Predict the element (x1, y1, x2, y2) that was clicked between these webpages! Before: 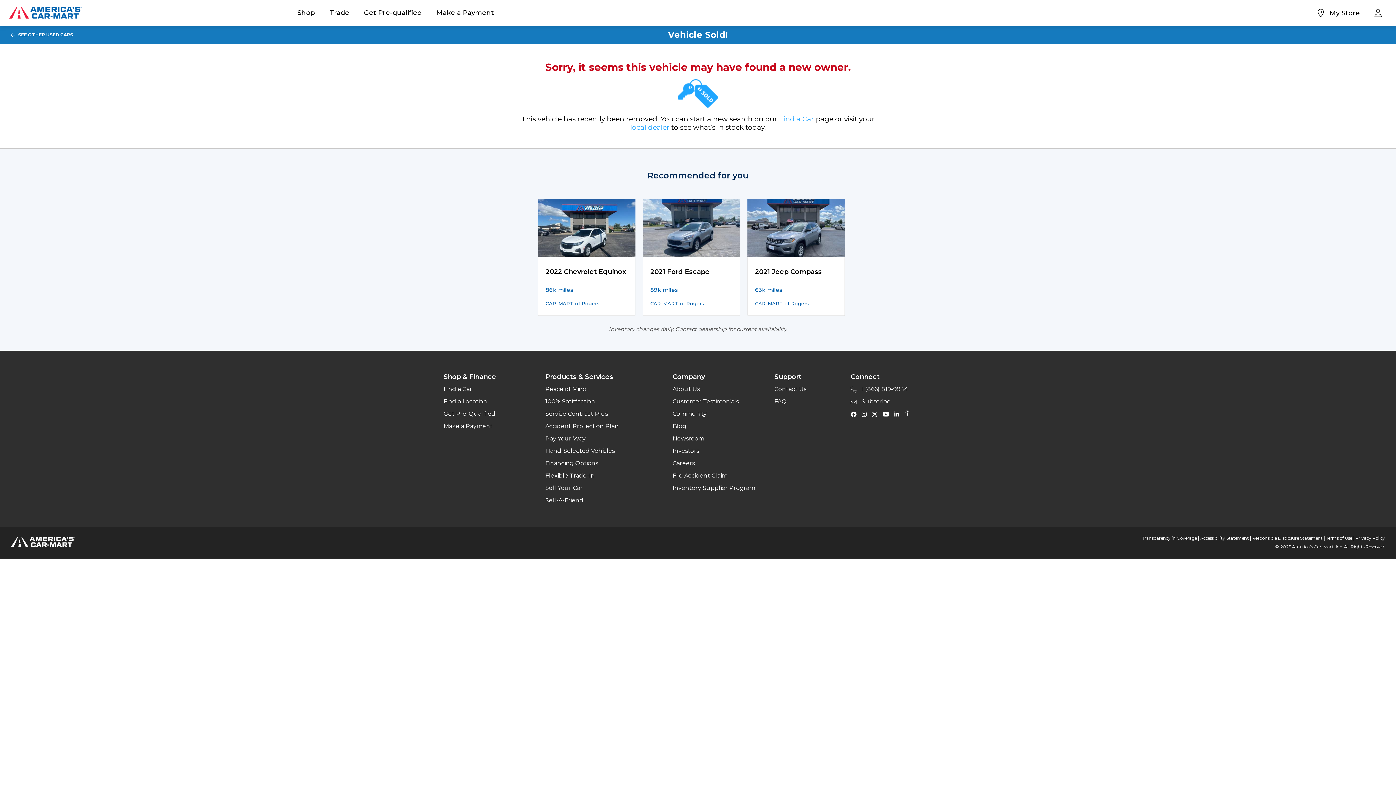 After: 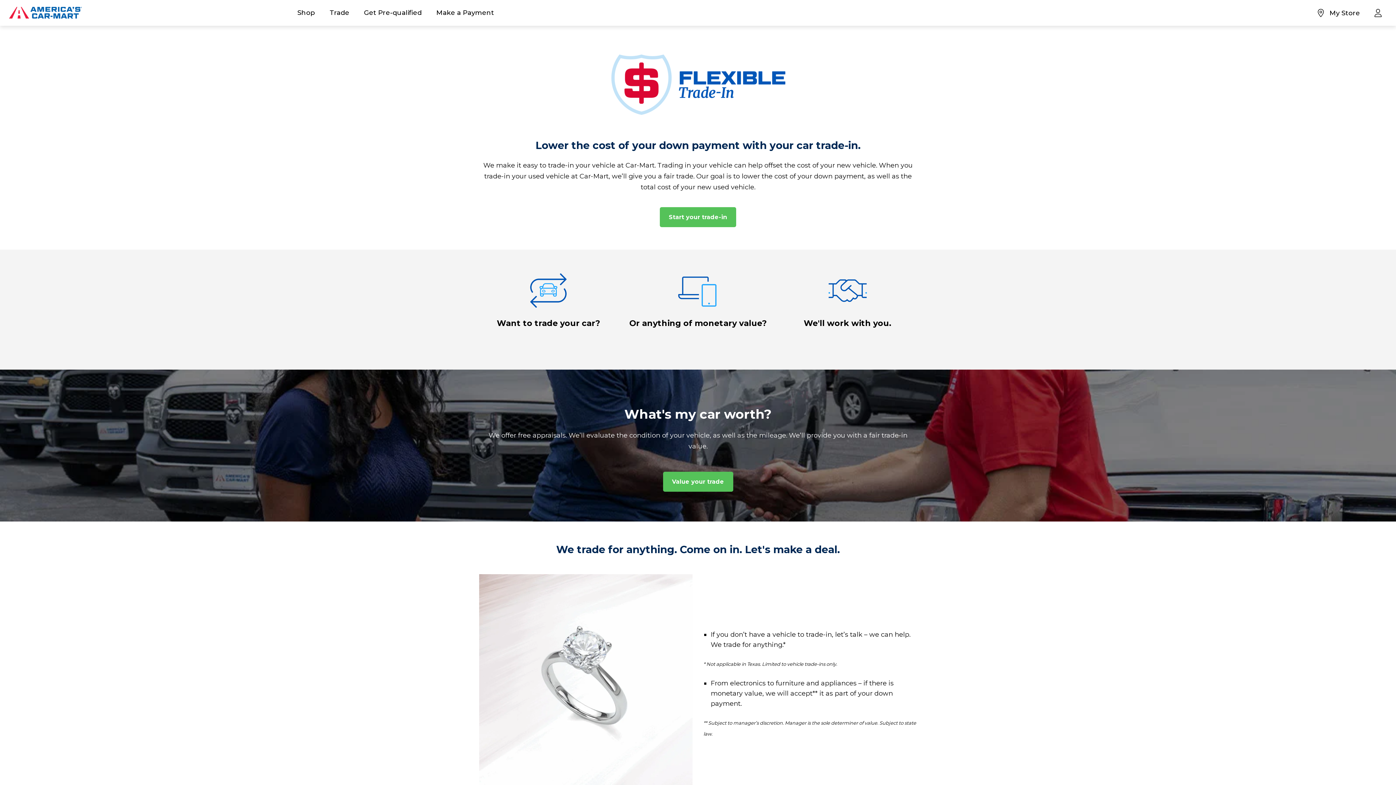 Action: label: Flexible Trade-In bbox: (545, 471, 669, 480)